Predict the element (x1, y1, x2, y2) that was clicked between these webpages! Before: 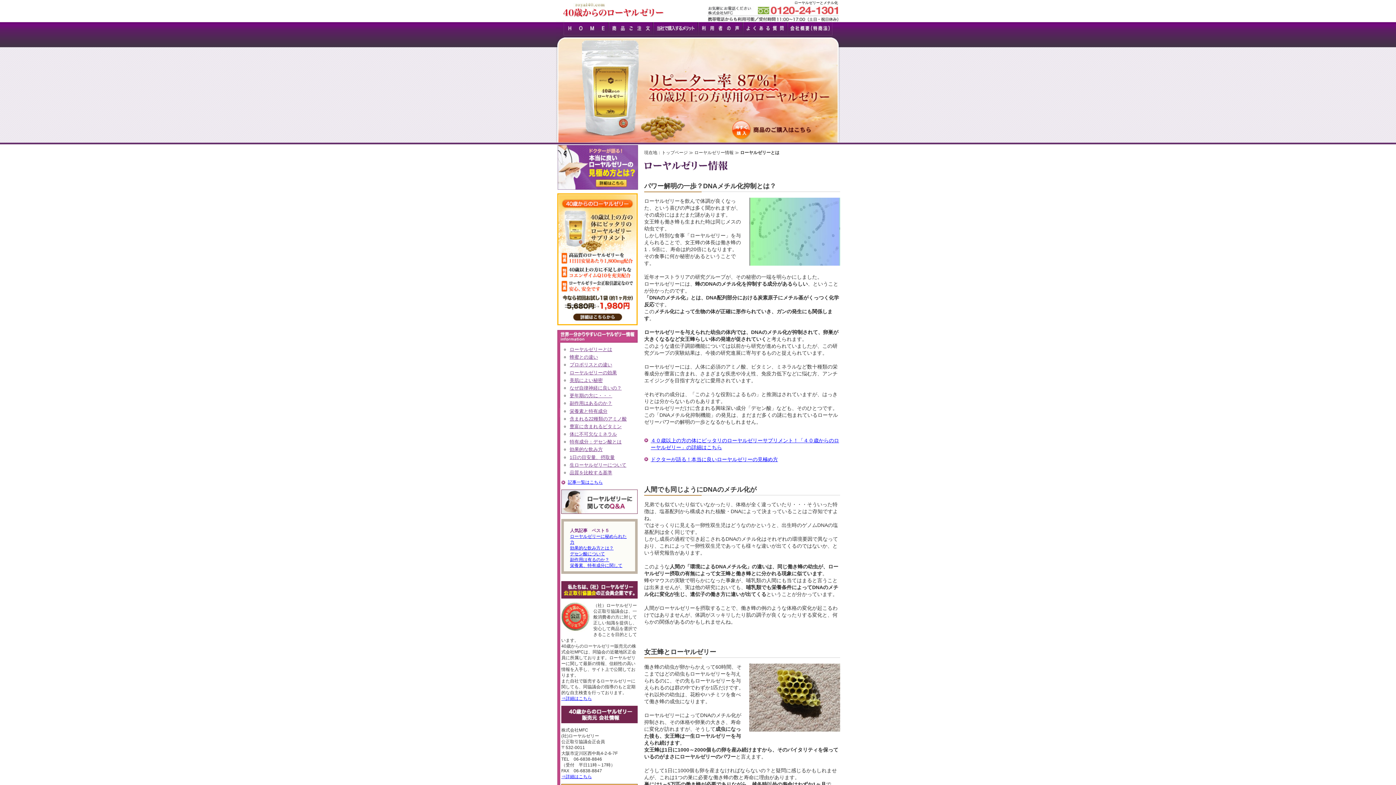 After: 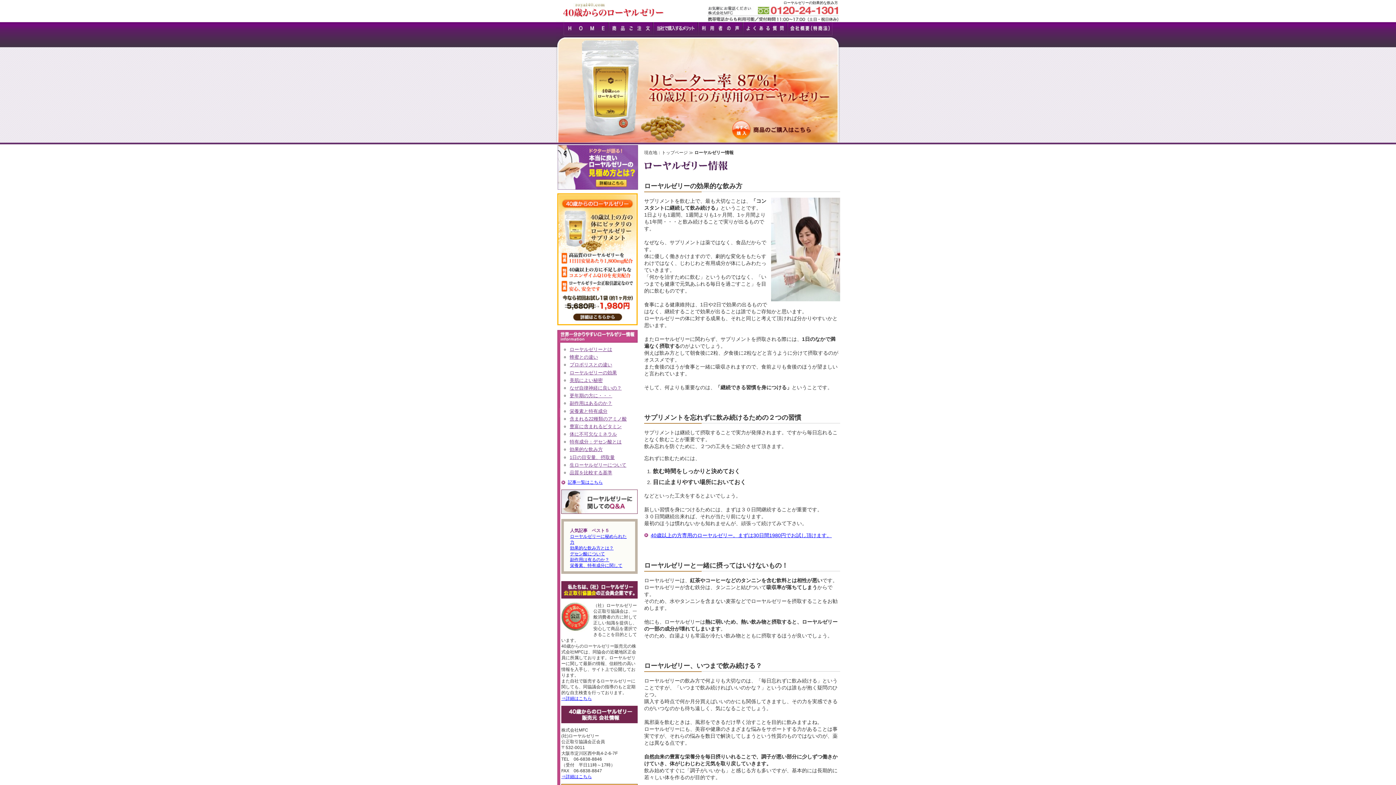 Action: label: 効果的な飲み方 bbox: (569, 447, 602, 452)